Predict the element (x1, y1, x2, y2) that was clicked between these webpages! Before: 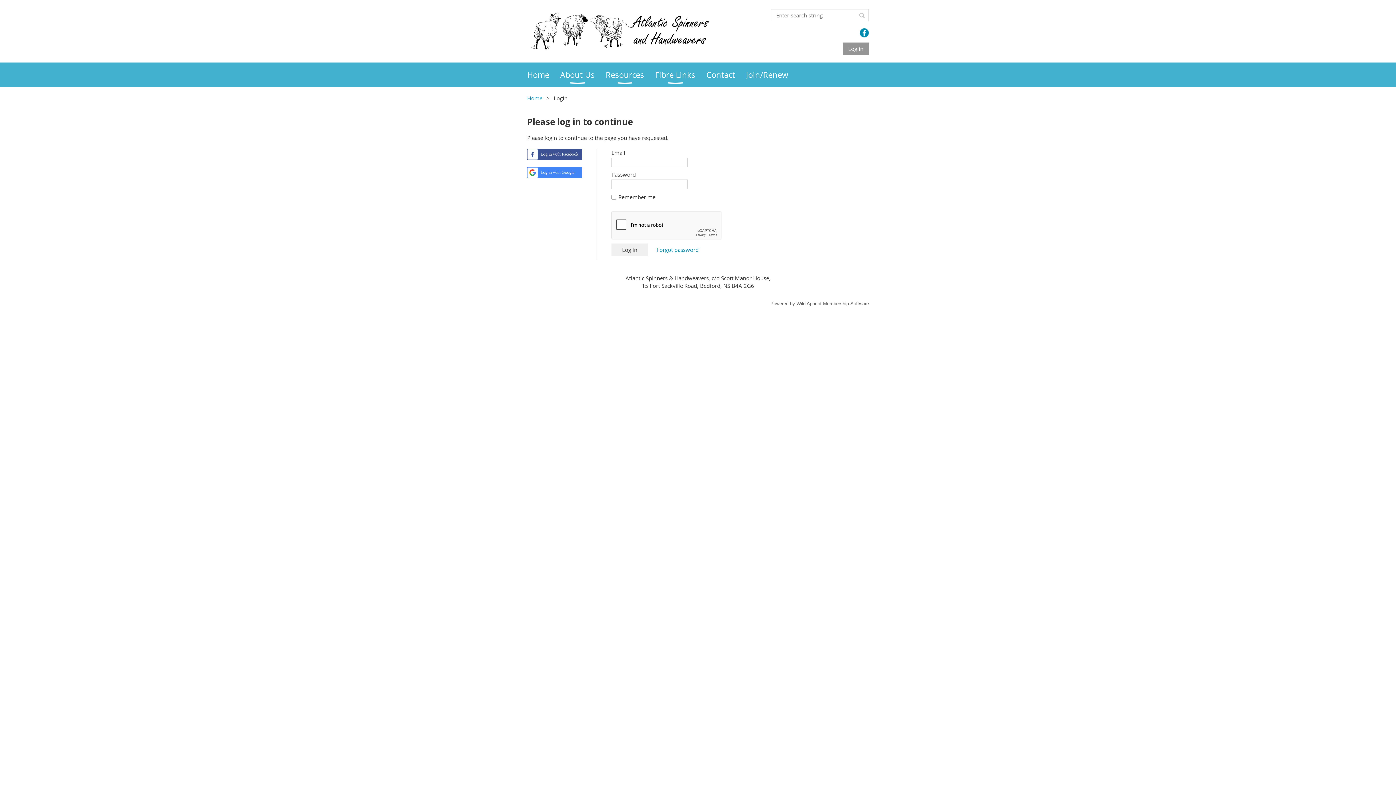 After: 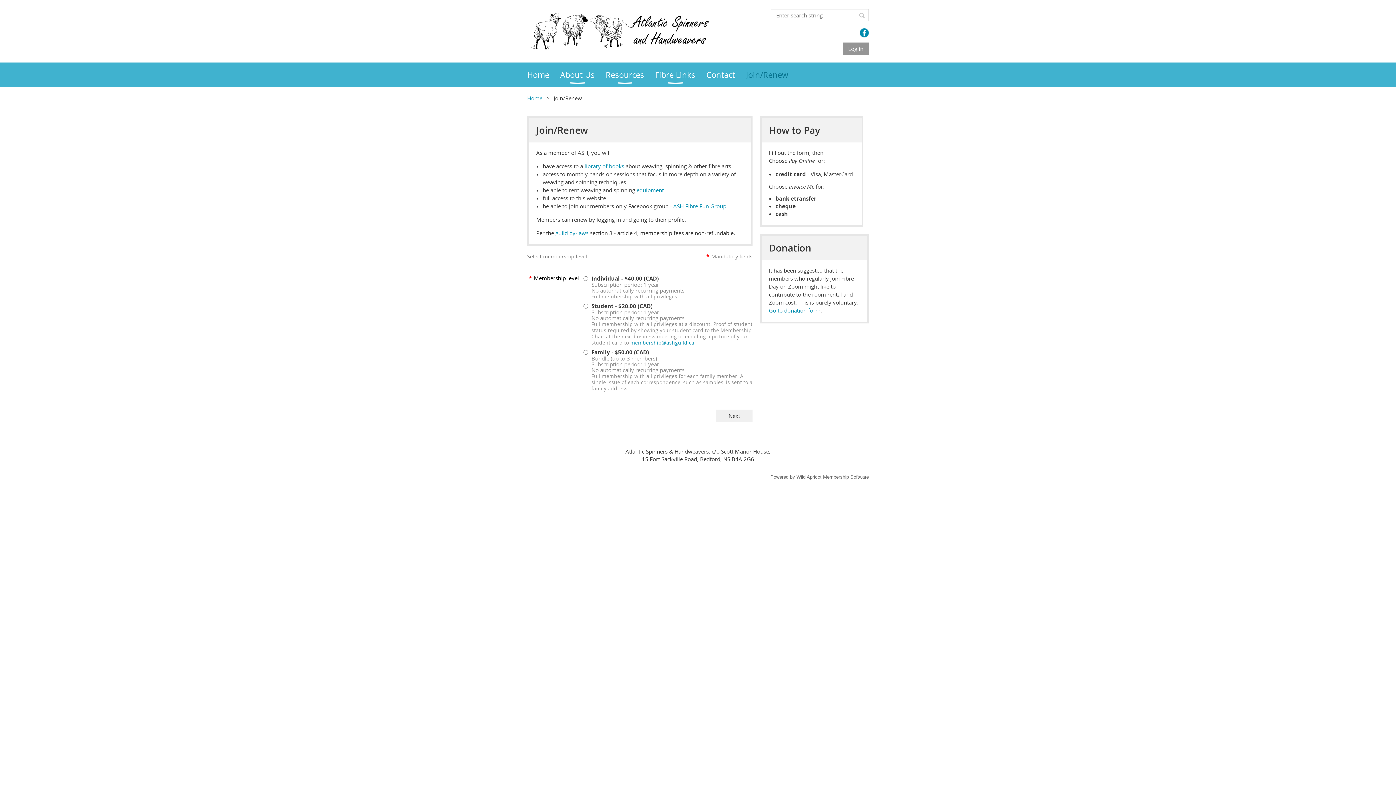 Action: label: Join/Renew bbox: (746, 62, 799, 87)